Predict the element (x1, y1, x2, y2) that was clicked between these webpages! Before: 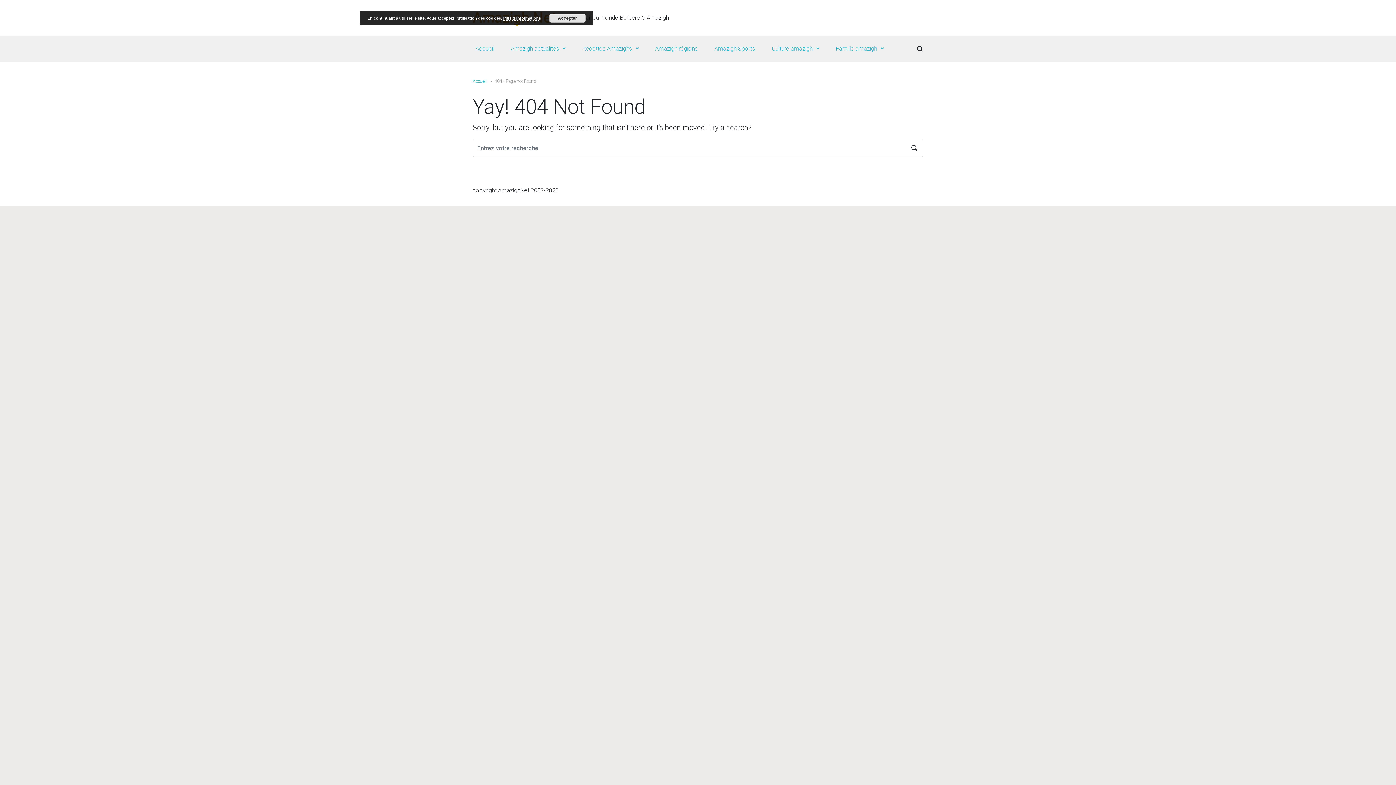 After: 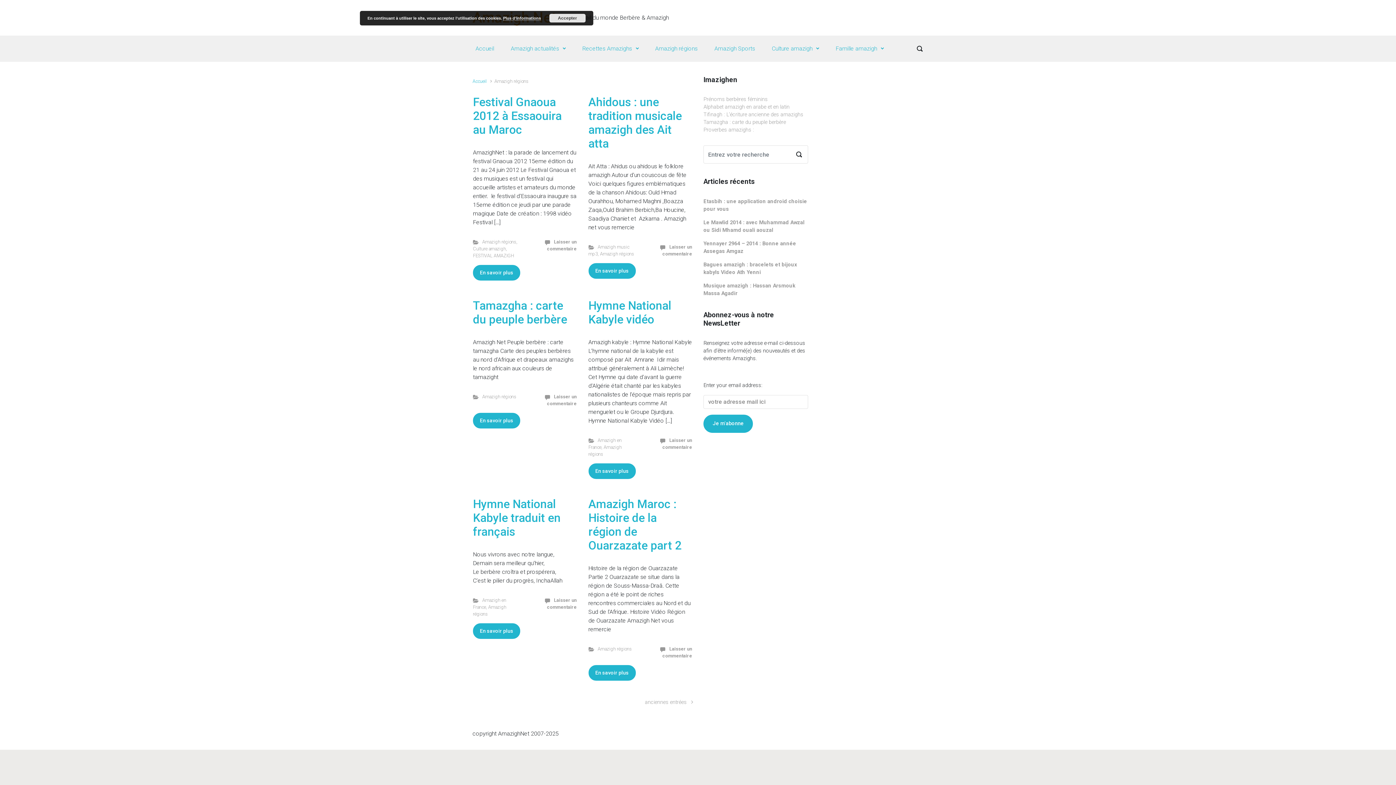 Action: bbox: (652, 38, 700, 58) label: Amazigh régions